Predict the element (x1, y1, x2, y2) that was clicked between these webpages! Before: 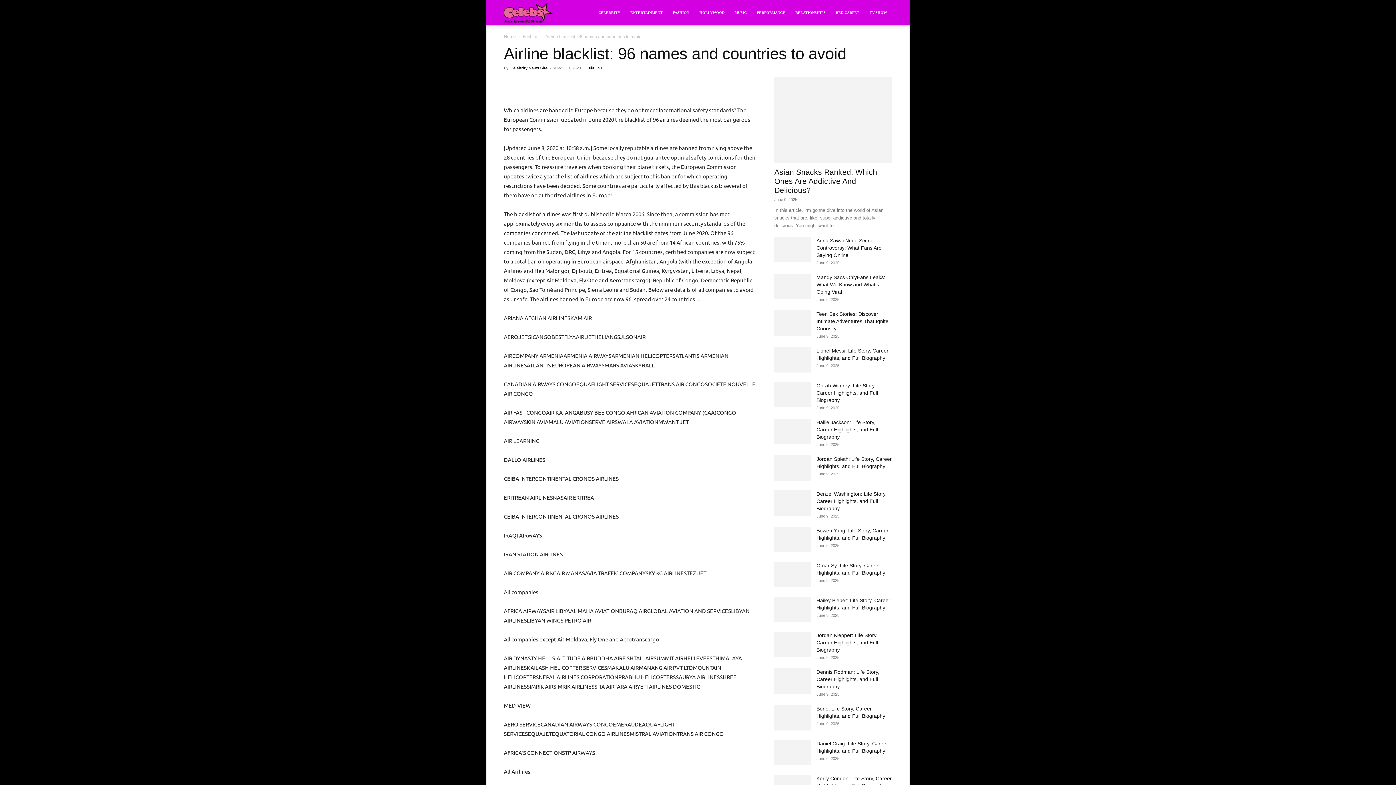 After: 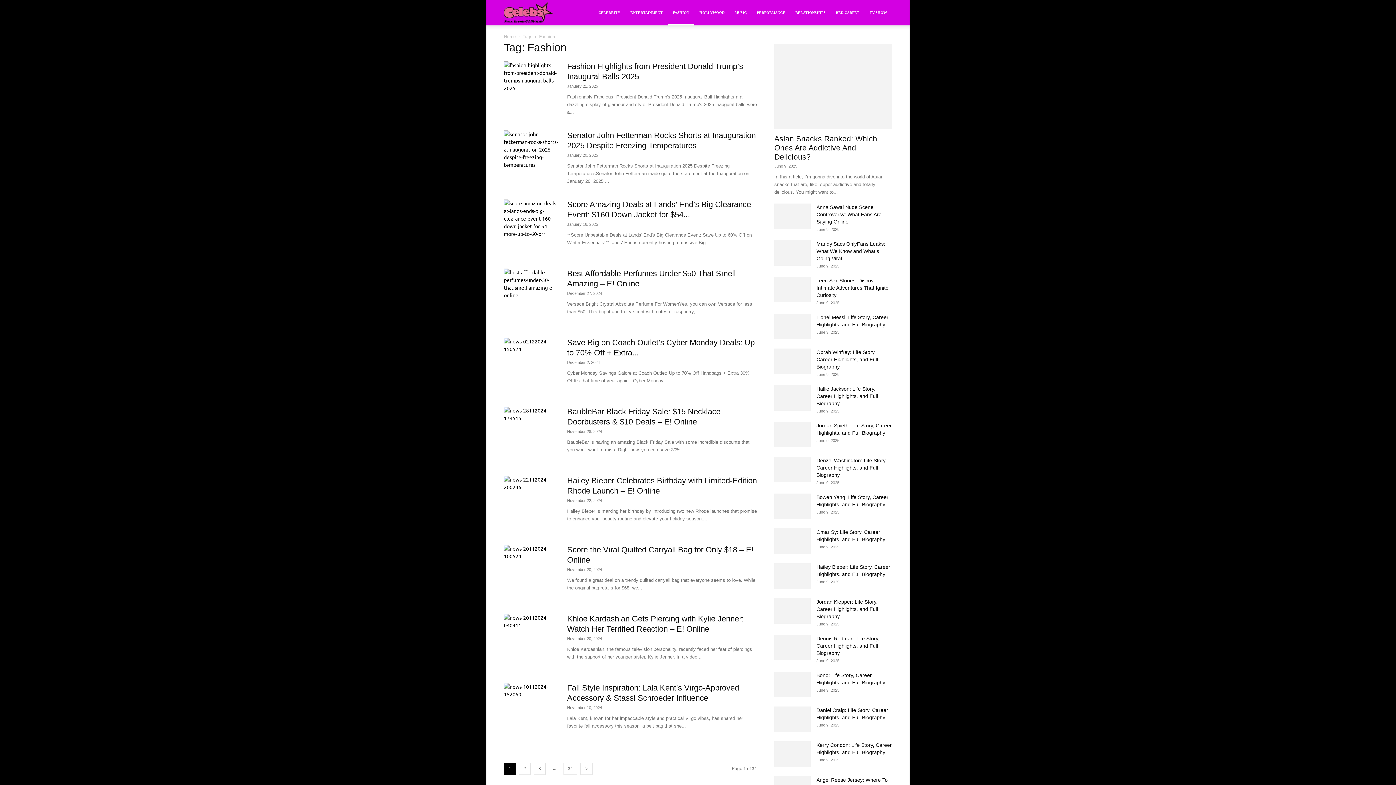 Action: bbox: (668, 0, 694, 25) label: FASHION